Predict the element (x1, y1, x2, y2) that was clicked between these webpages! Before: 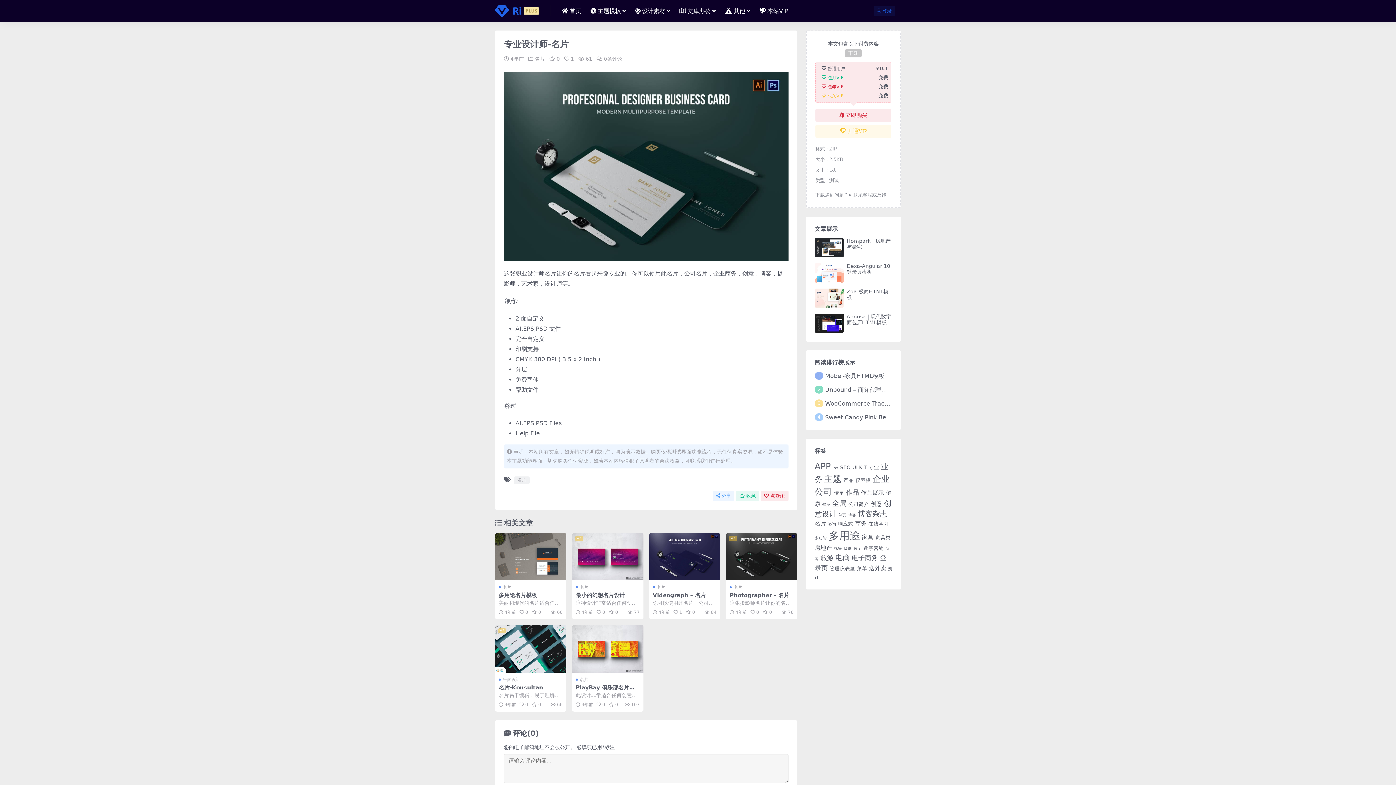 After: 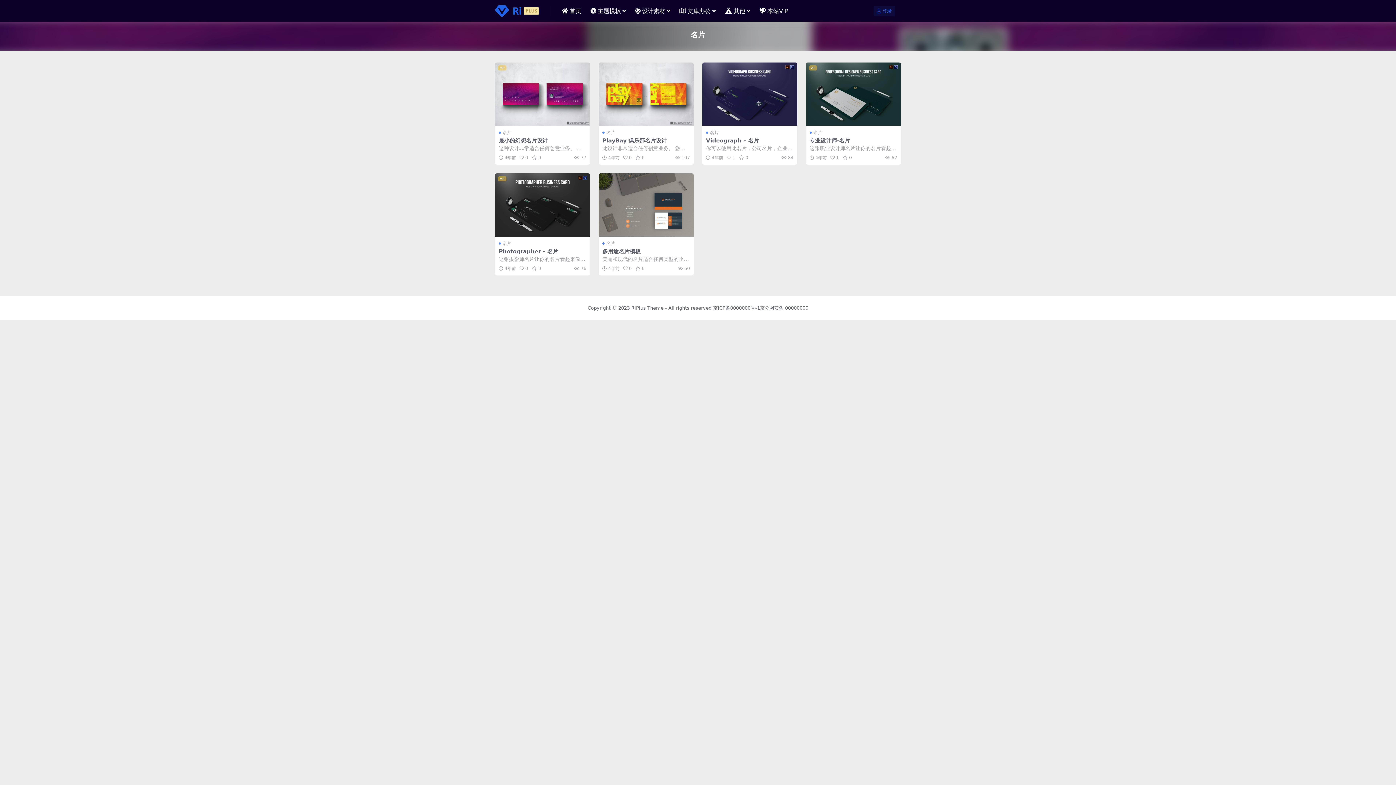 Action: label: 名片 bbox: (575, 584, 588, 591)